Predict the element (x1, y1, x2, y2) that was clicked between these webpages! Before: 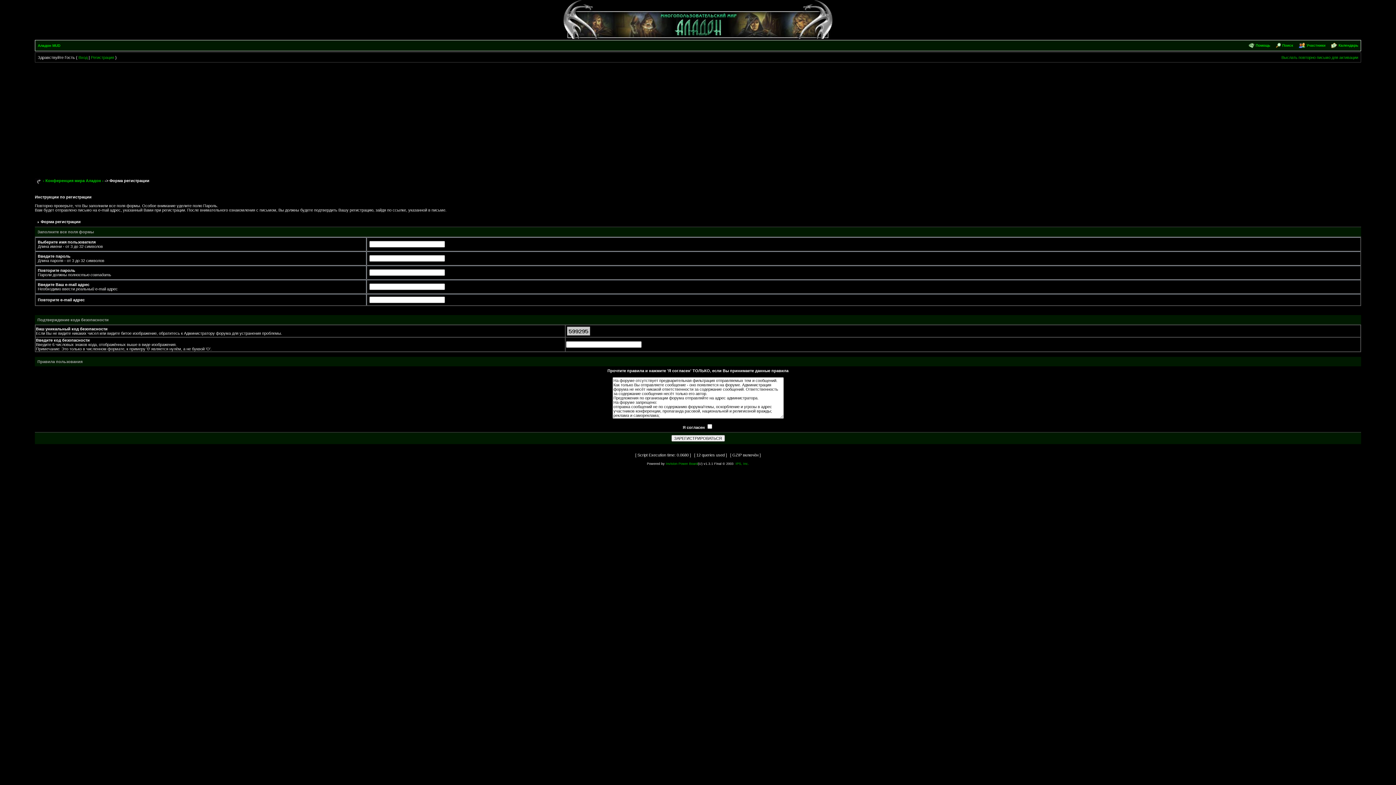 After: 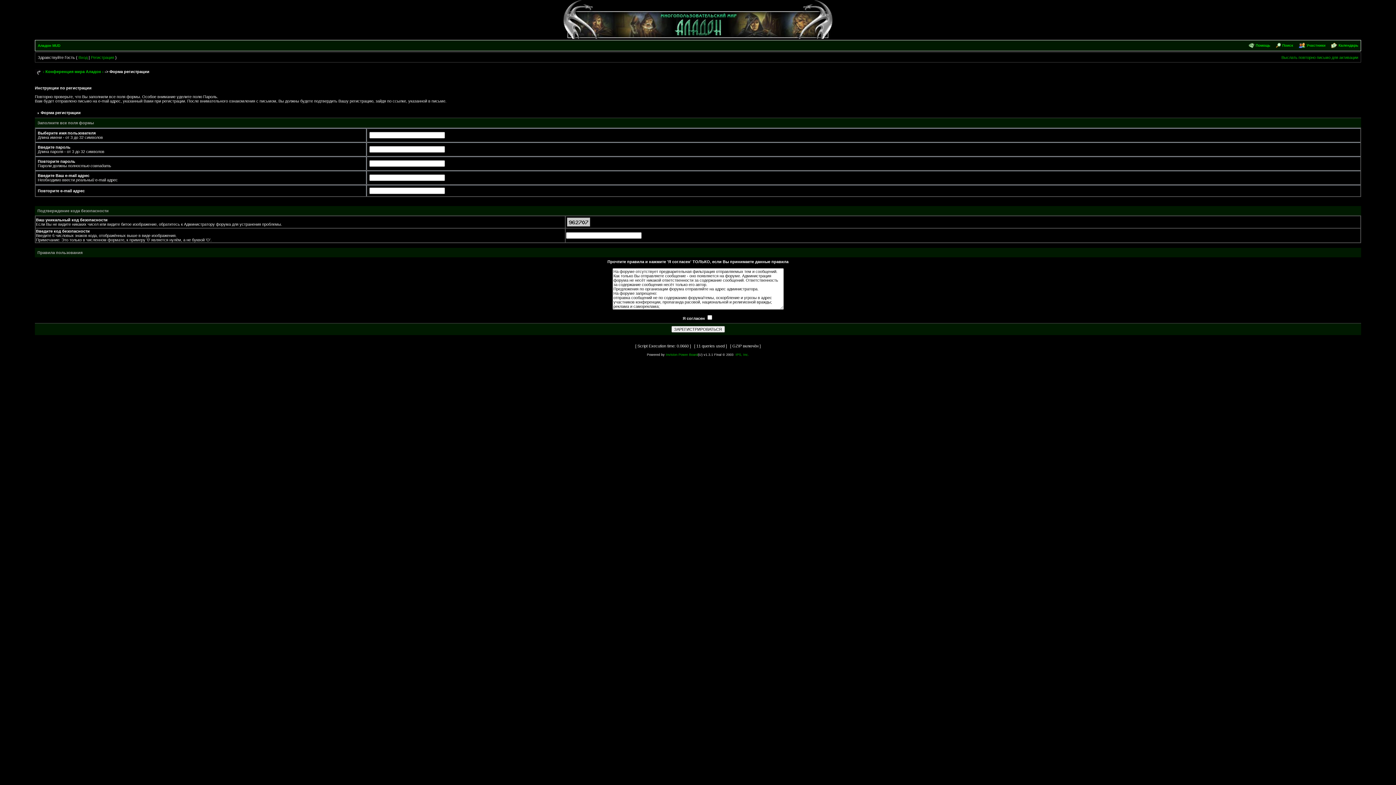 Action: label: Регистрация bbox: (90, 55, 114, 59)